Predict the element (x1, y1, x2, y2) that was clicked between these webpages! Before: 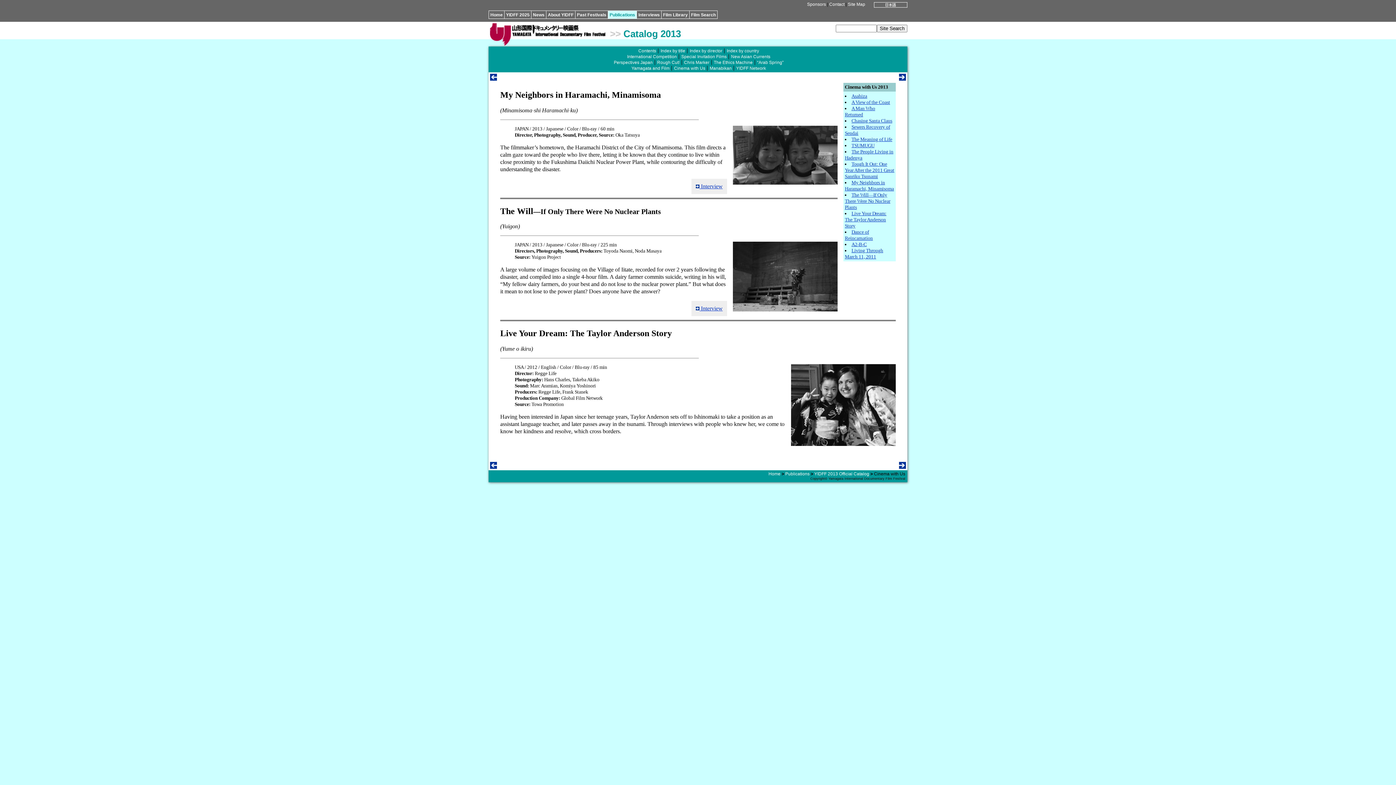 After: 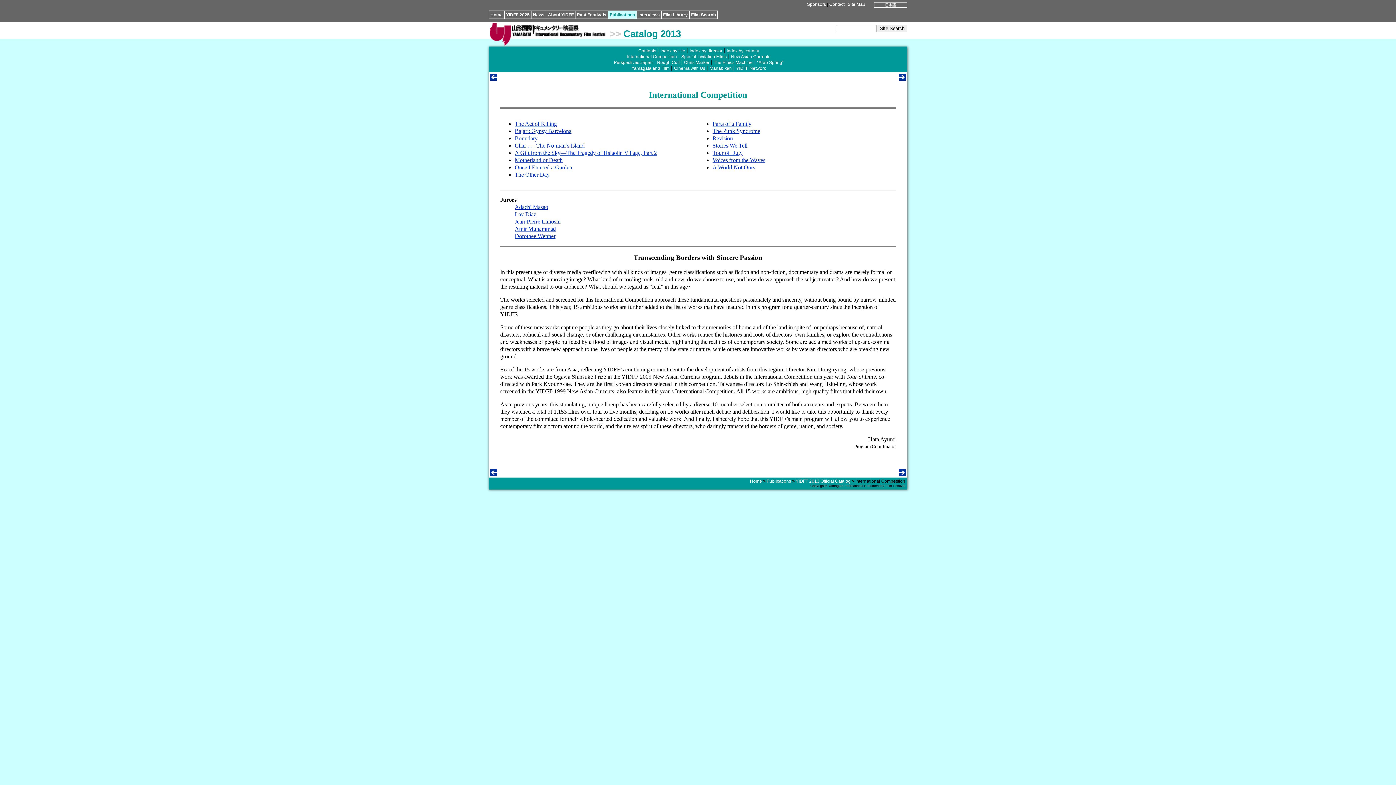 Action: bbox: (627, 54, 677, 59) label: International Competition